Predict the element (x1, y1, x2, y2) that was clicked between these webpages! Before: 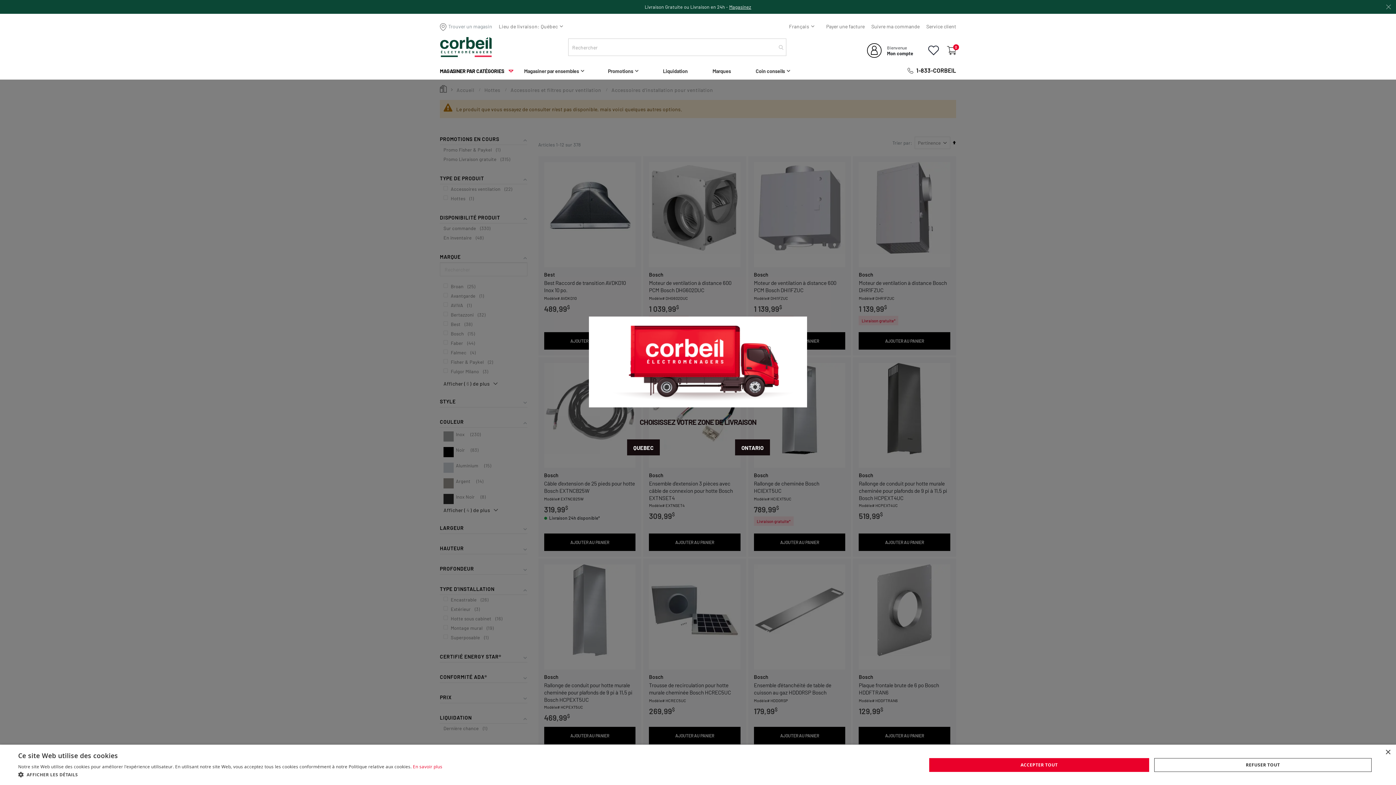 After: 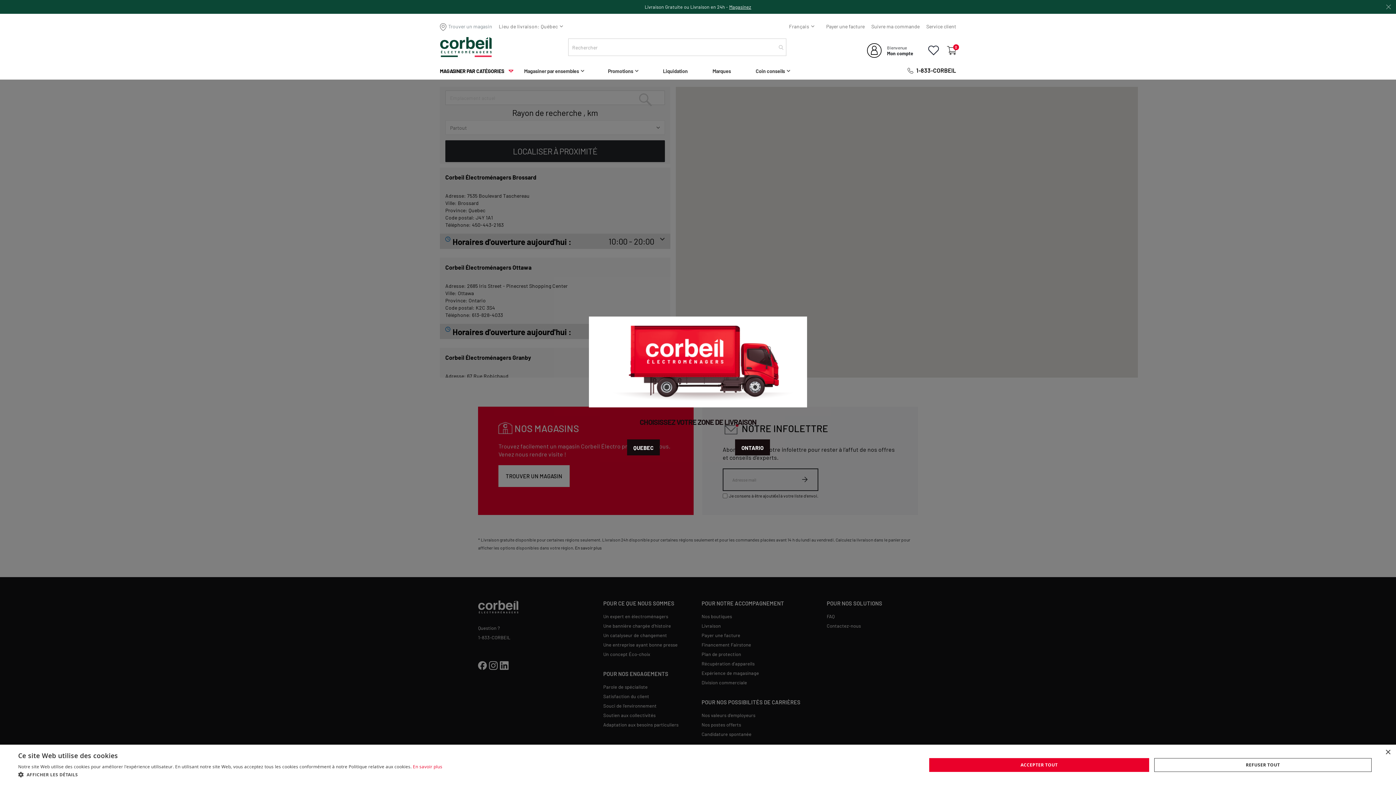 Action: label: Trouver un magasin bbox: (440, 22, 492, 29)